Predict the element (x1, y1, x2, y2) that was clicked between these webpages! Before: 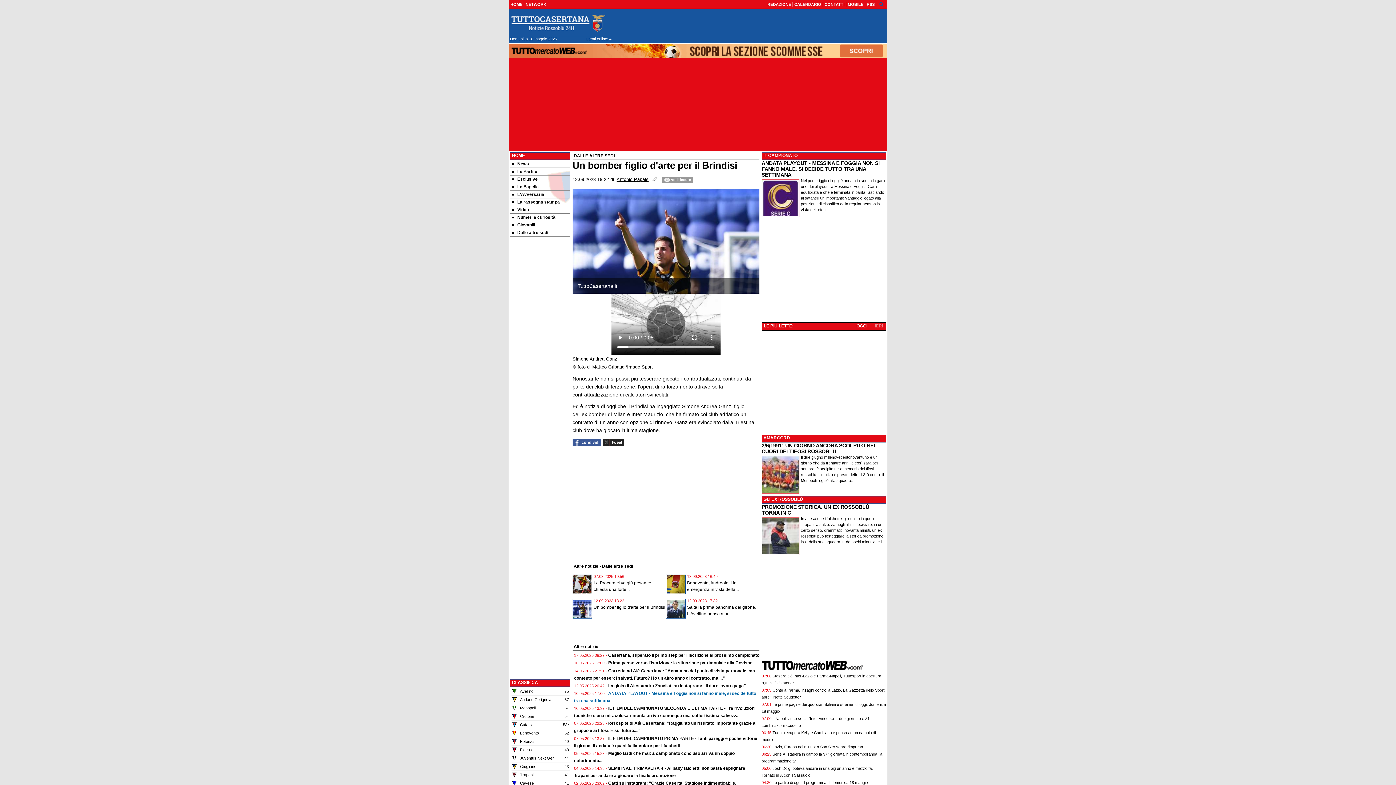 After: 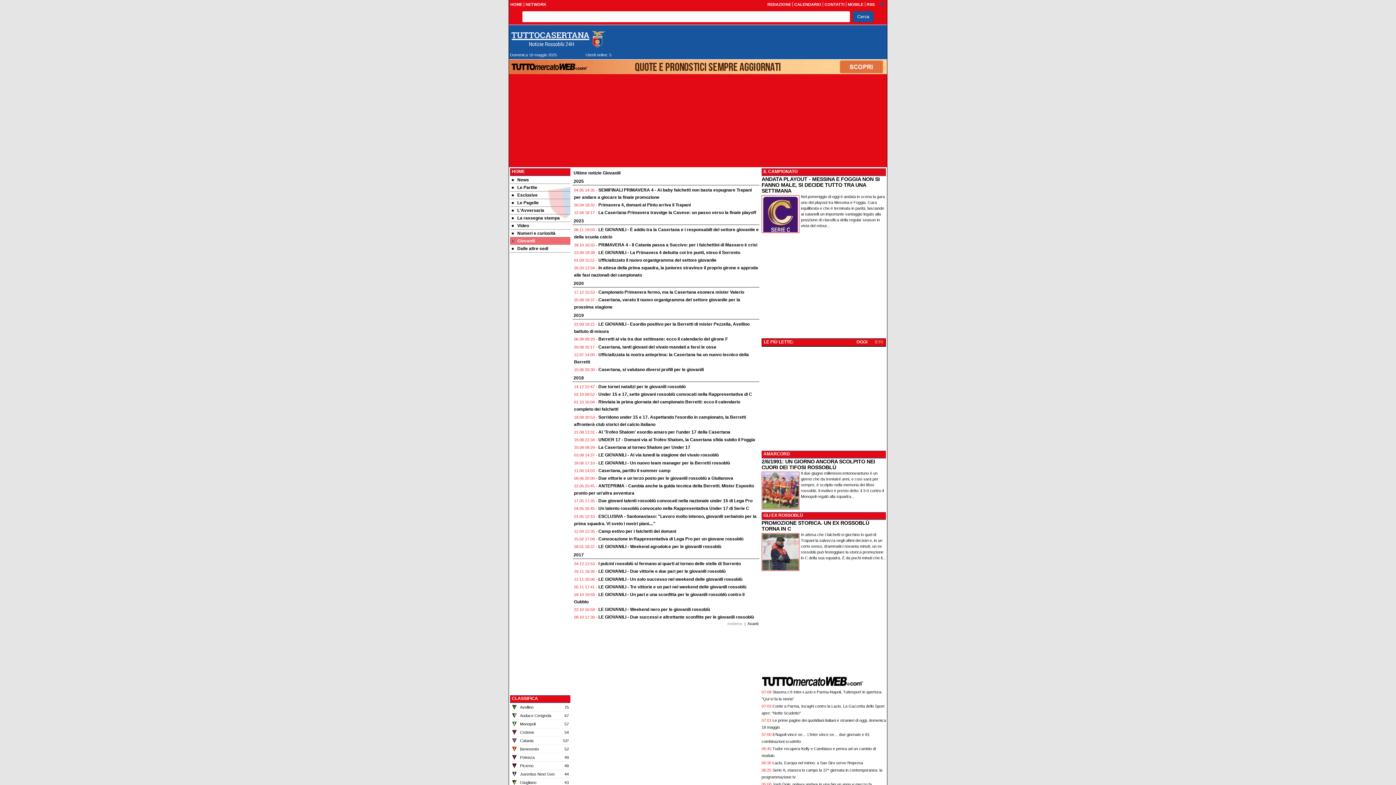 Action: label: Giovanili bbox: (510, 221, 570, 229)